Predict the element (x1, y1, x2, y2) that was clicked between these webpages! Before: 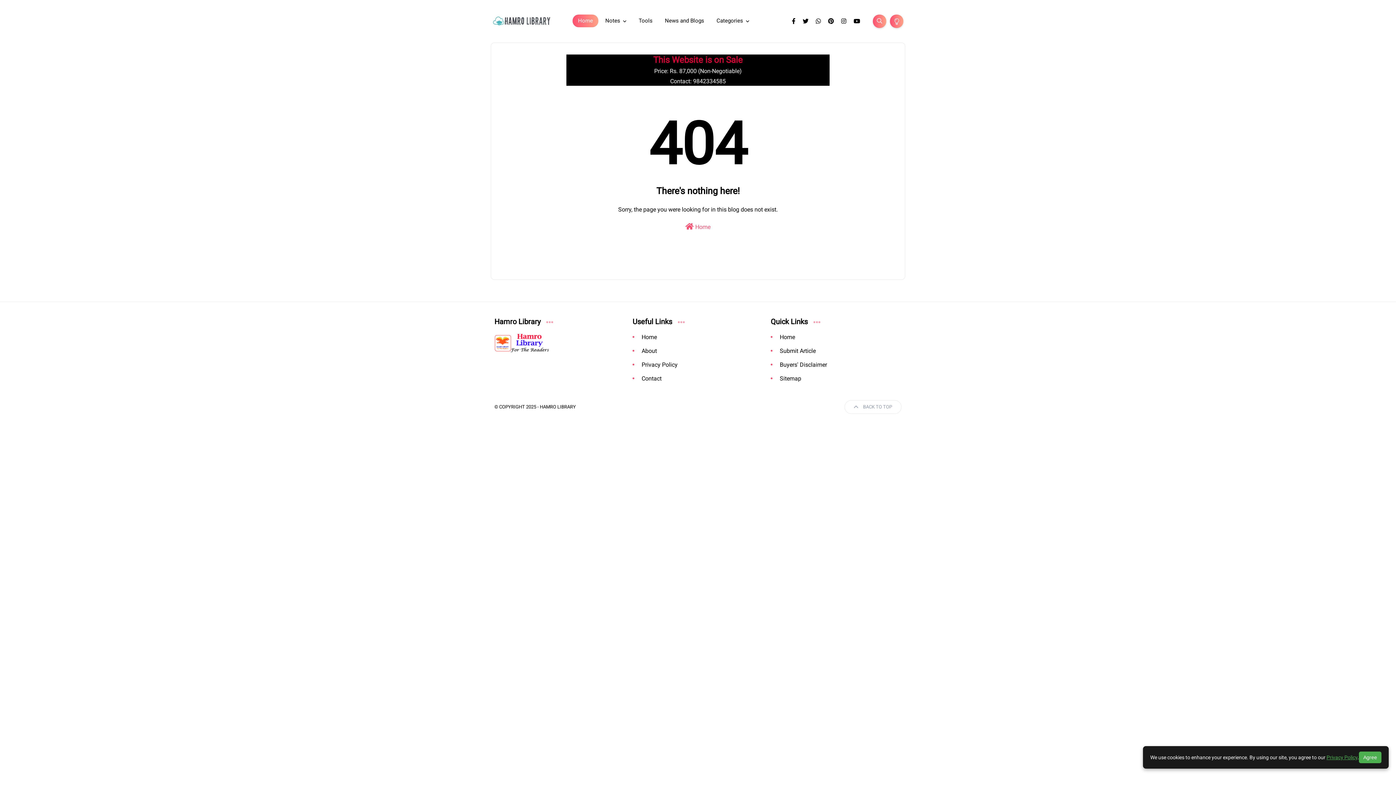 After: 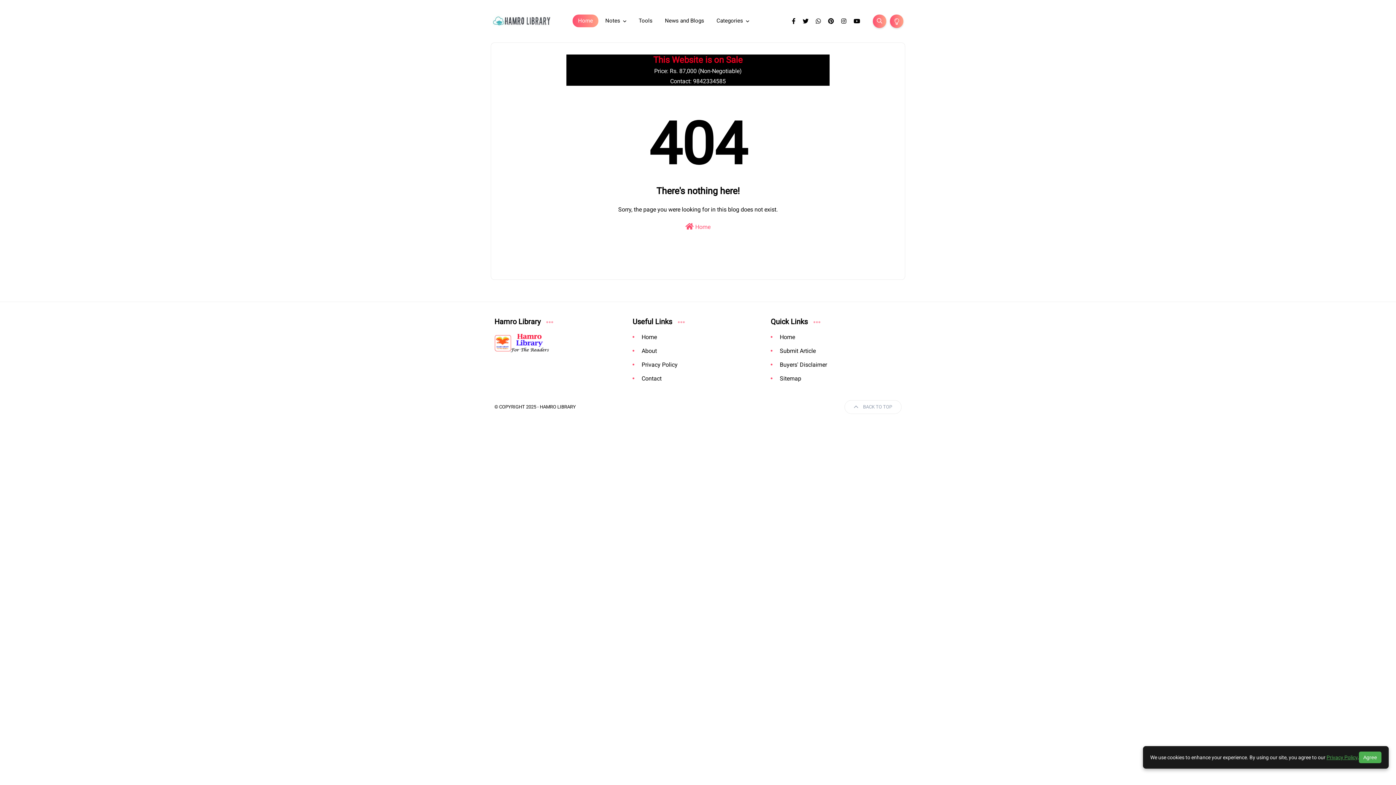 Action: bbox: (802, 16, 808, 26)